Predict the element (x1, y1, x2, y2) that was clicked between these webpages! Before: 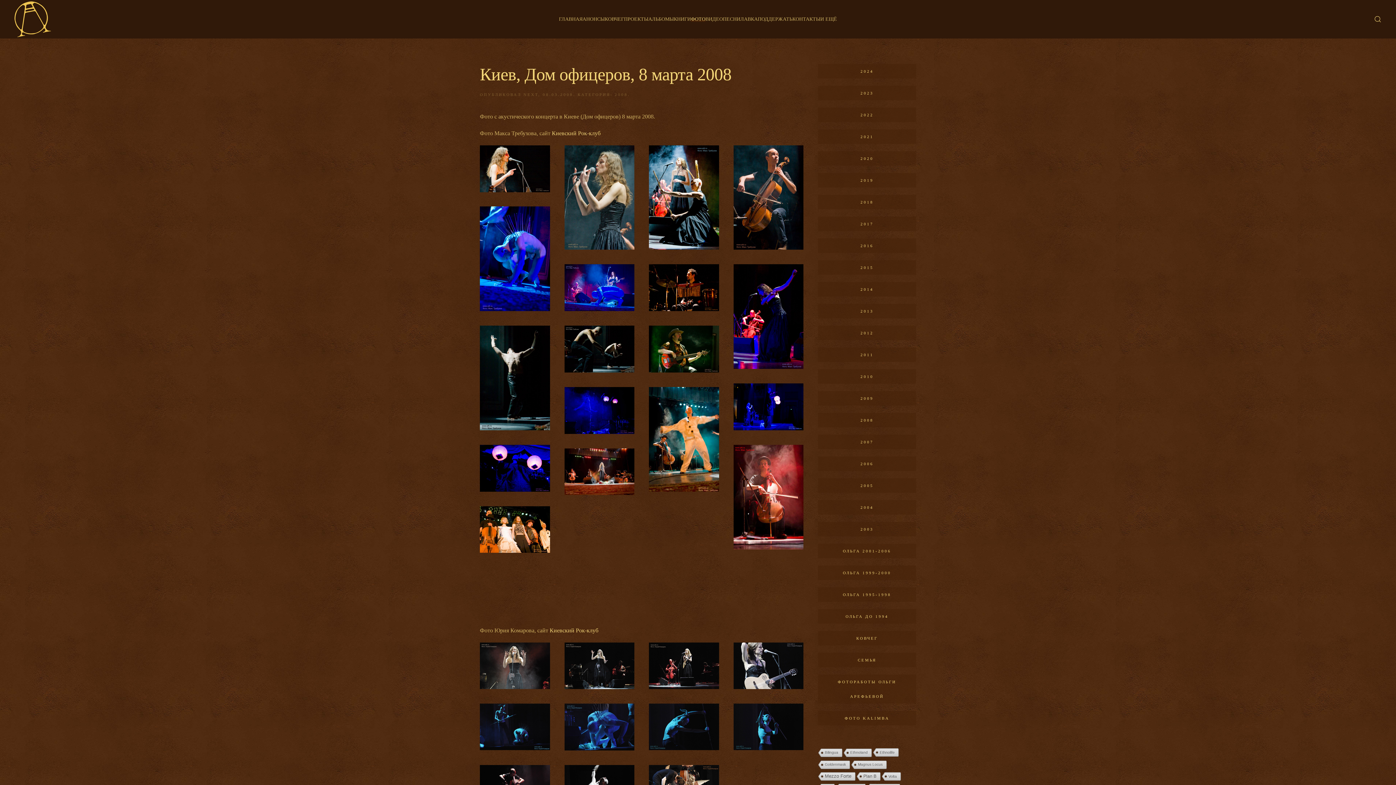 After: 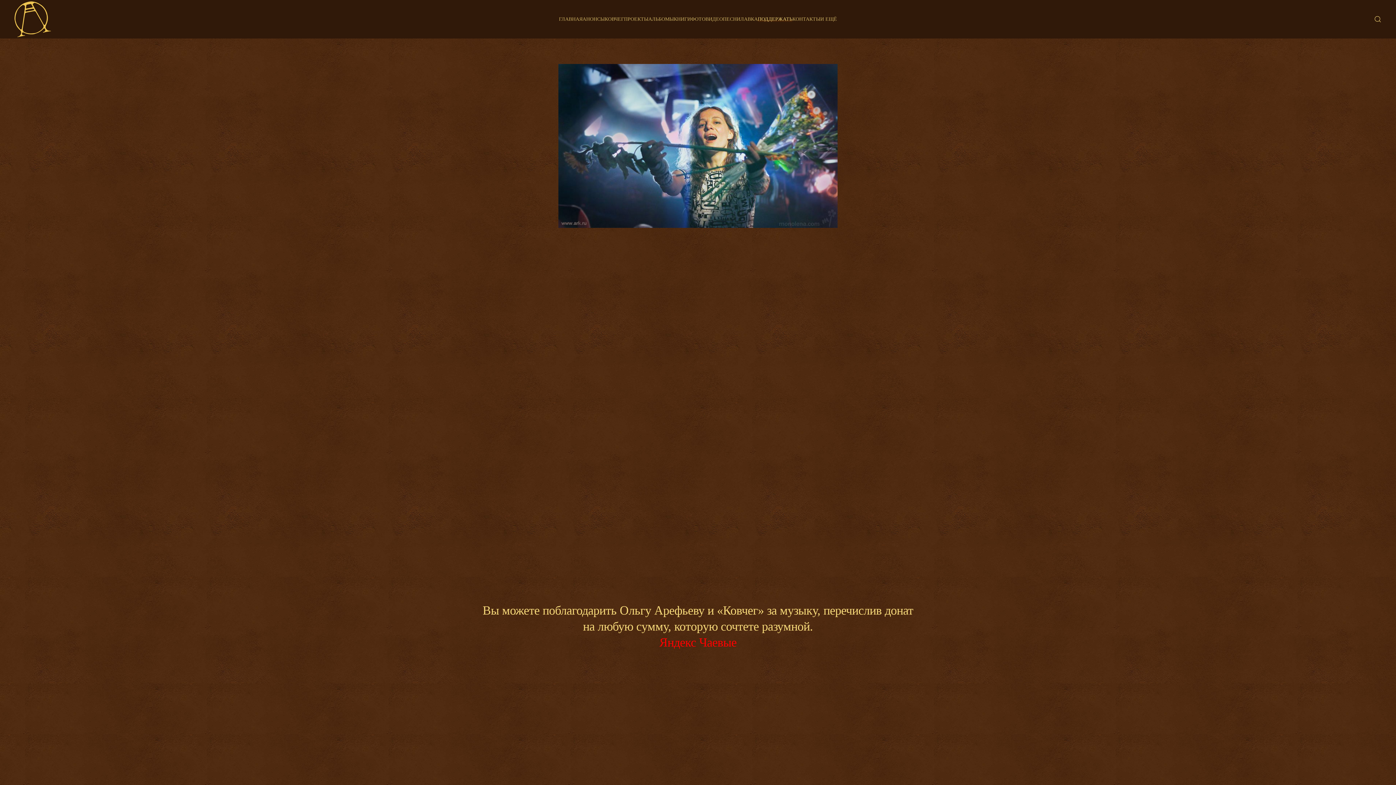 Action: bbox: (758, 4, 792, 33) label: ПОДДЕРЖАТЬ